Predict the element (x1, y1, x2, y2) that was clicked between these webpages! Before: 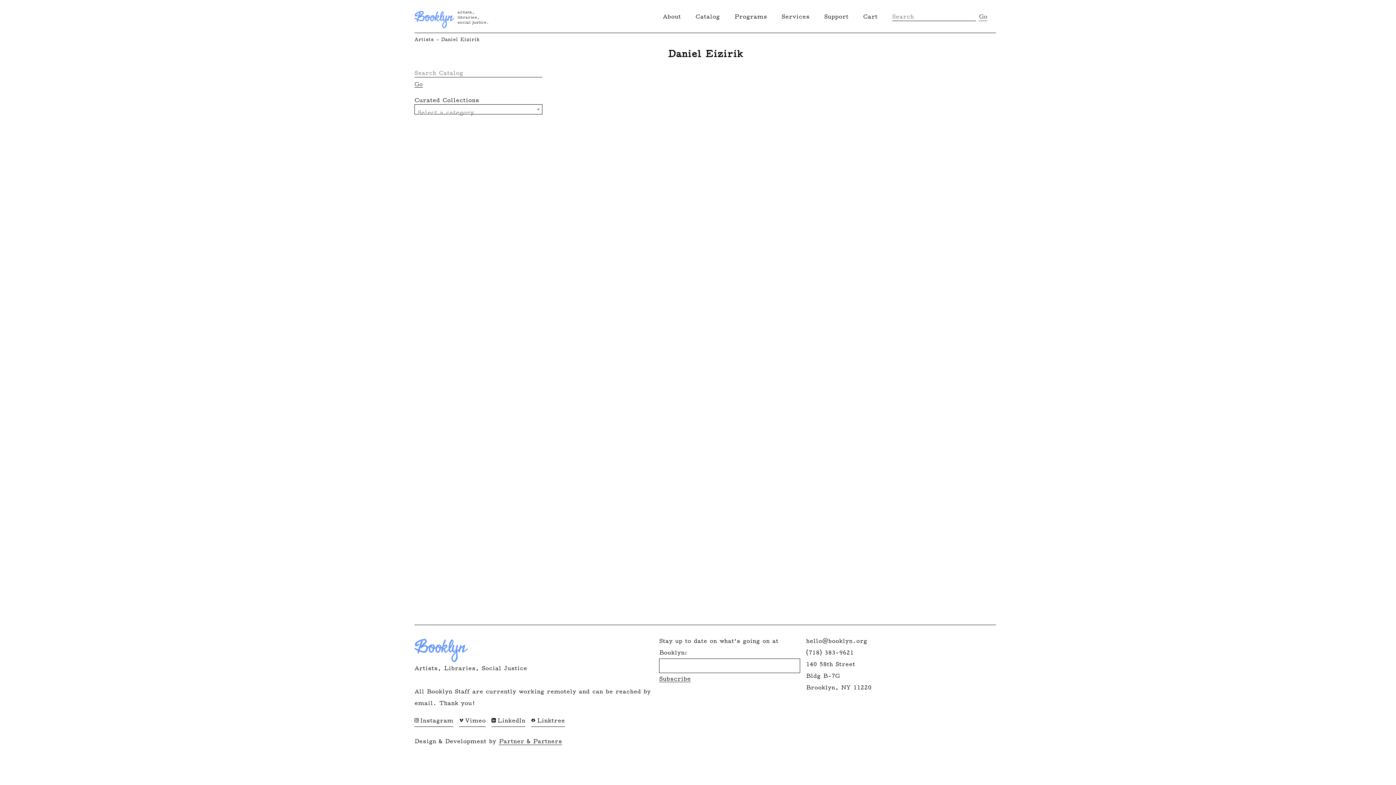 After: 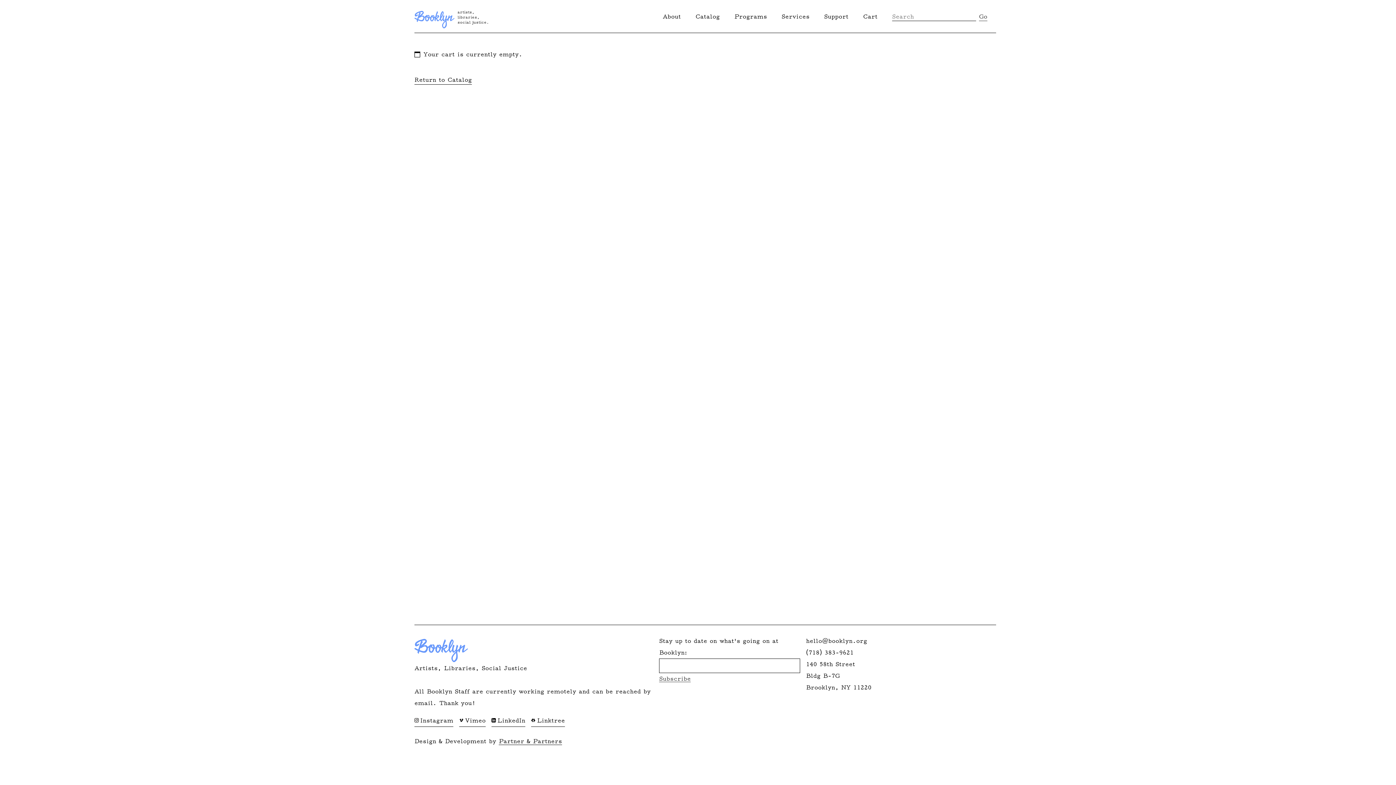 Action: bbox: (863, 13, 877, 20) label: Cart